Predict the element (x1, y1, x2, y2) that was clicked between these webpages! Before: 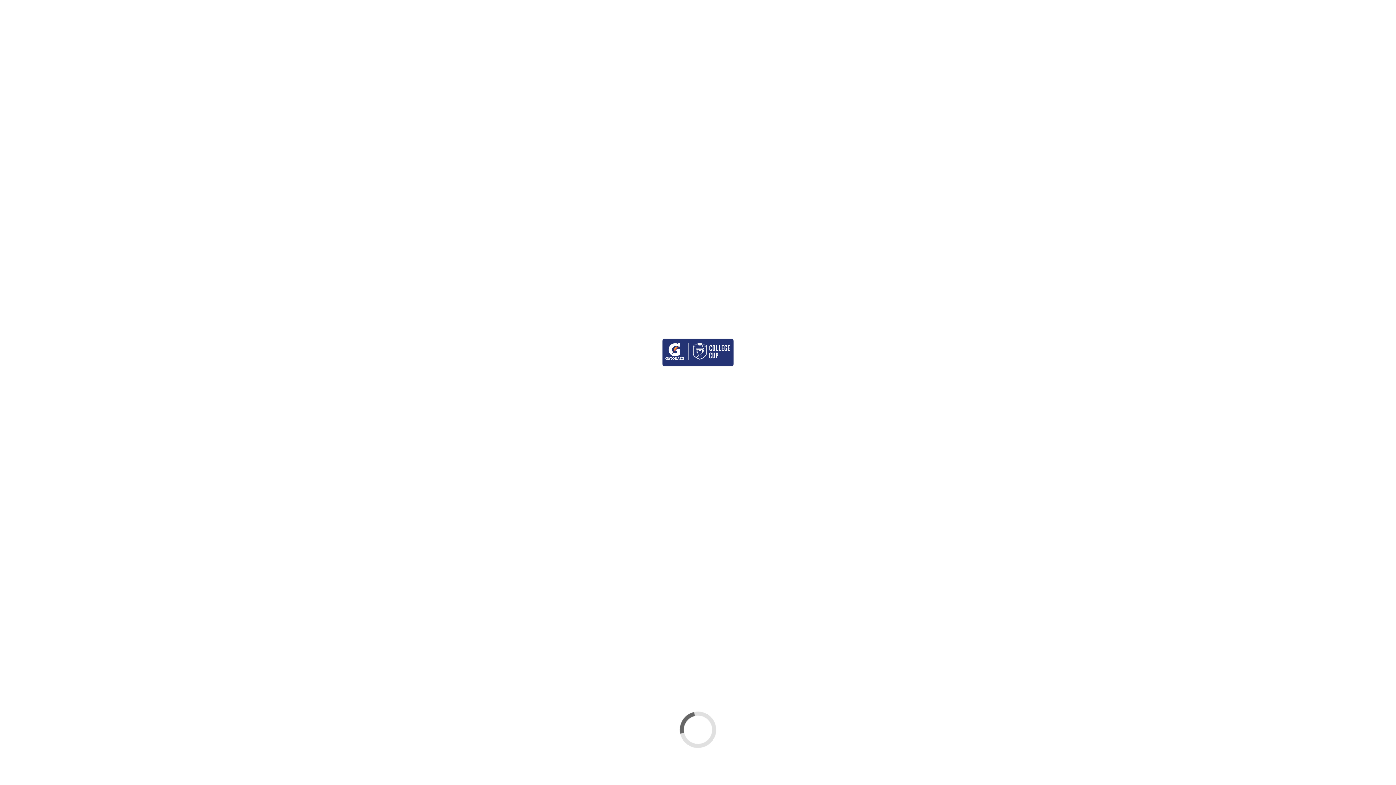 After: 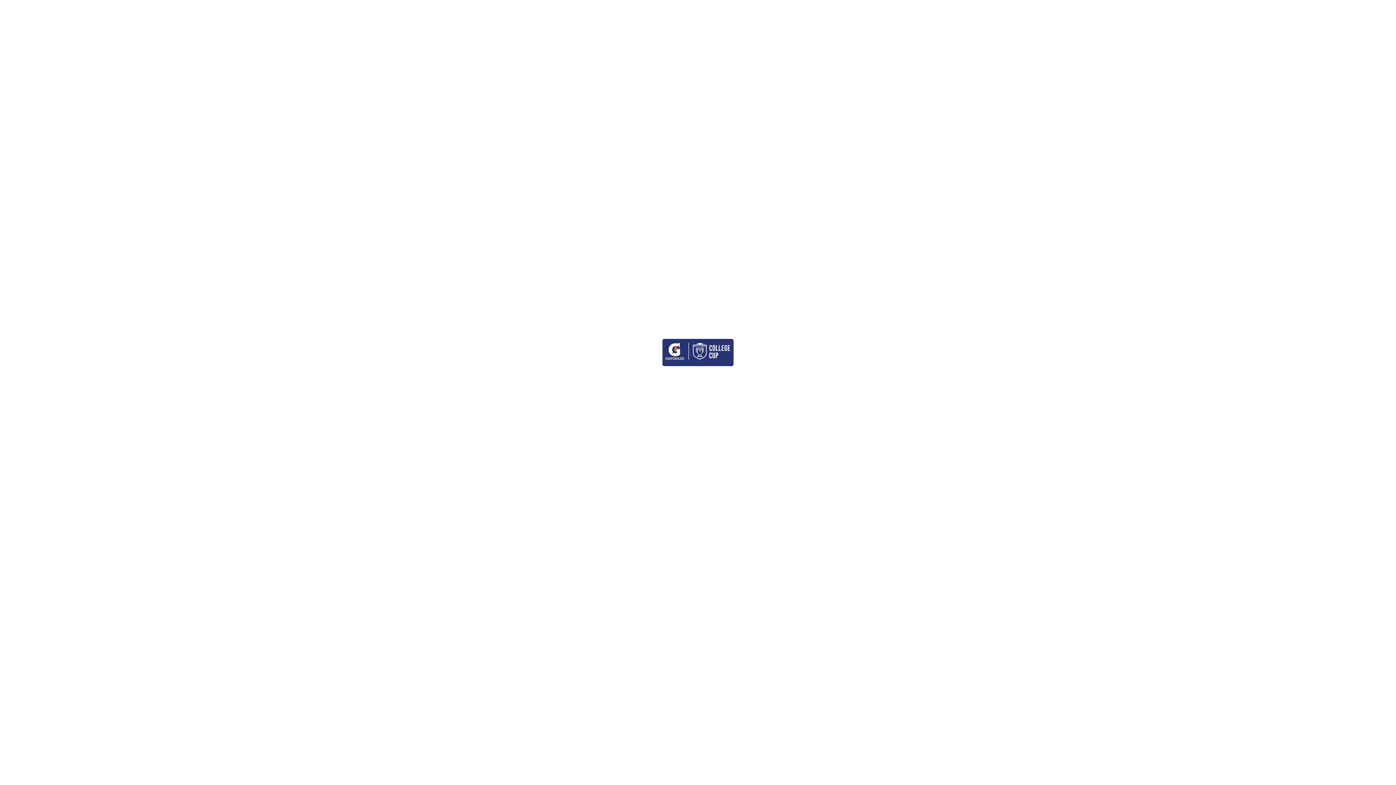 Action: bbox: (941, 11, 952, 22)